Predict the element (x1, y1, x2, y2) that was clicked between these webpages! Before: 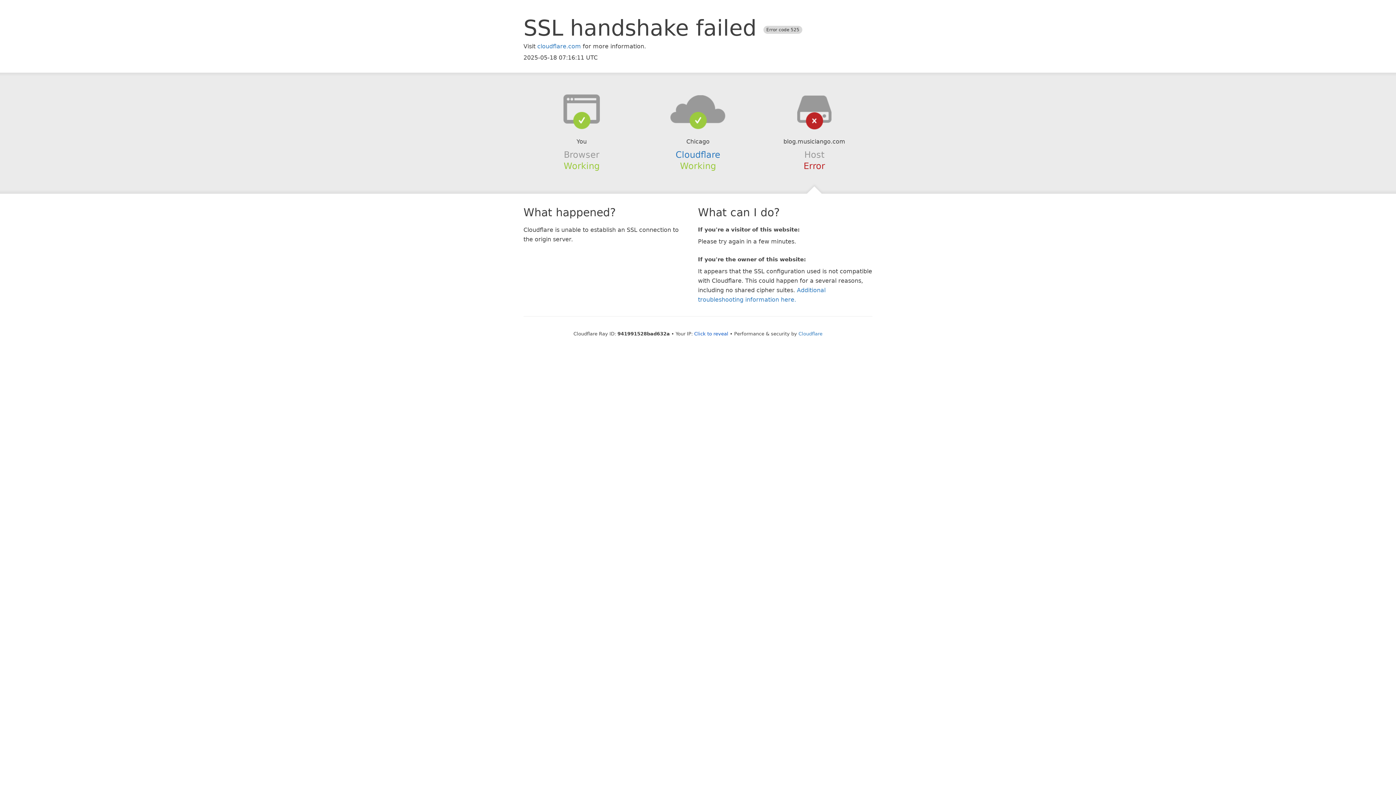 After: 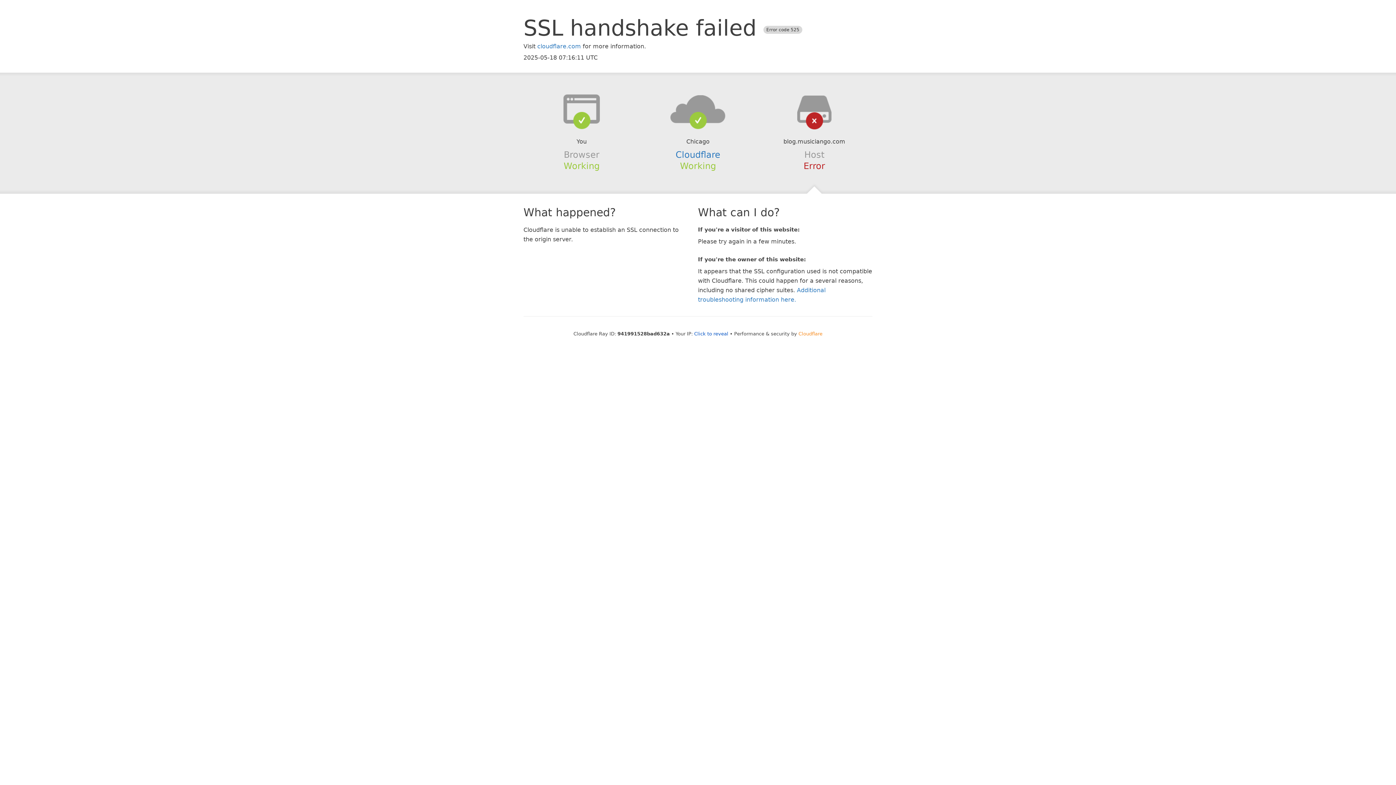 Action: bbox: (798, 331, 822, 336) label: Cloudflare